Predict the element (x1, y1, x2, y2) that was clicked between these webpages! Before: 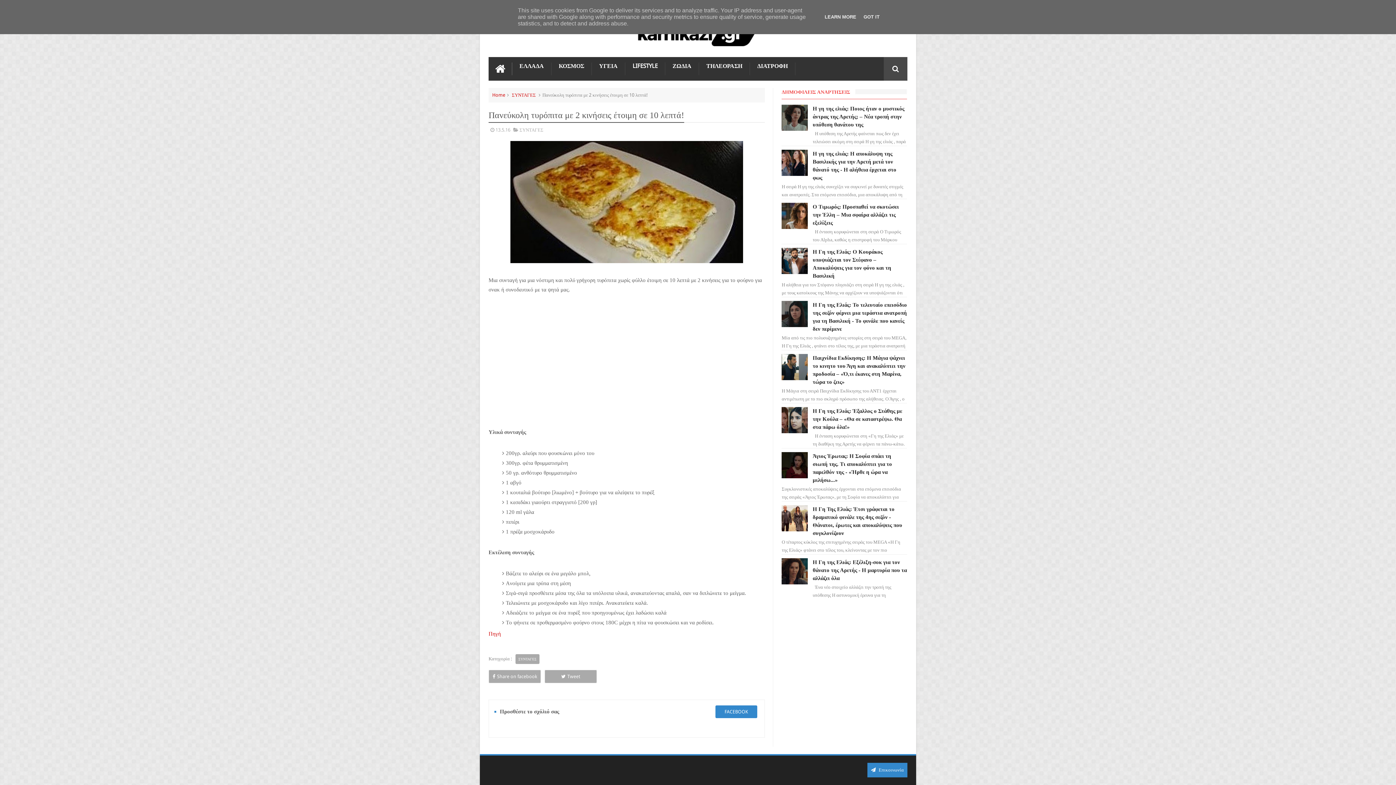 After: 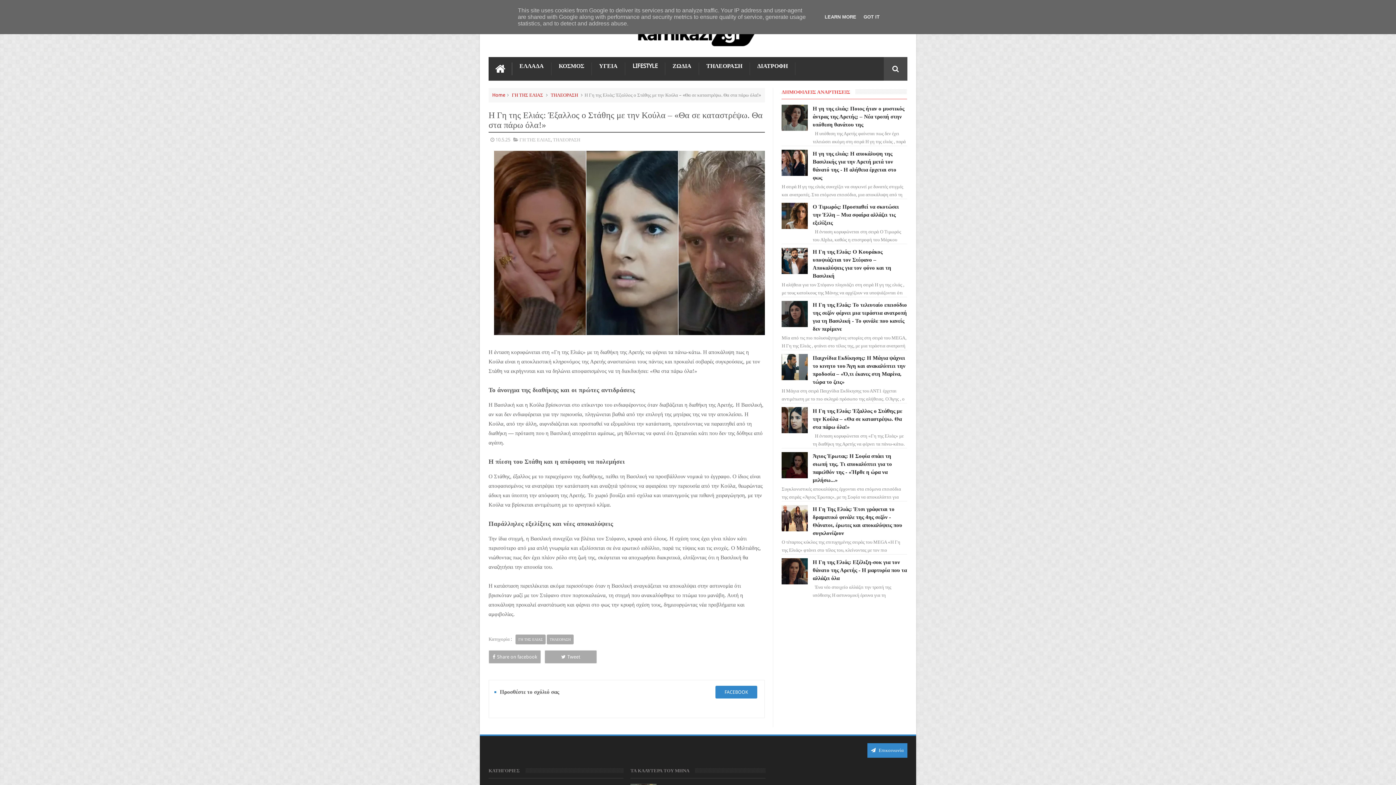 Action: label: Η Γη της Ελιάς: Έξαλλος ο Στάθης με την Κούλα – «Θα σε καταστρέψω. Θα στα πάρω όλα!» bbox: (812, 408, 902, 430)